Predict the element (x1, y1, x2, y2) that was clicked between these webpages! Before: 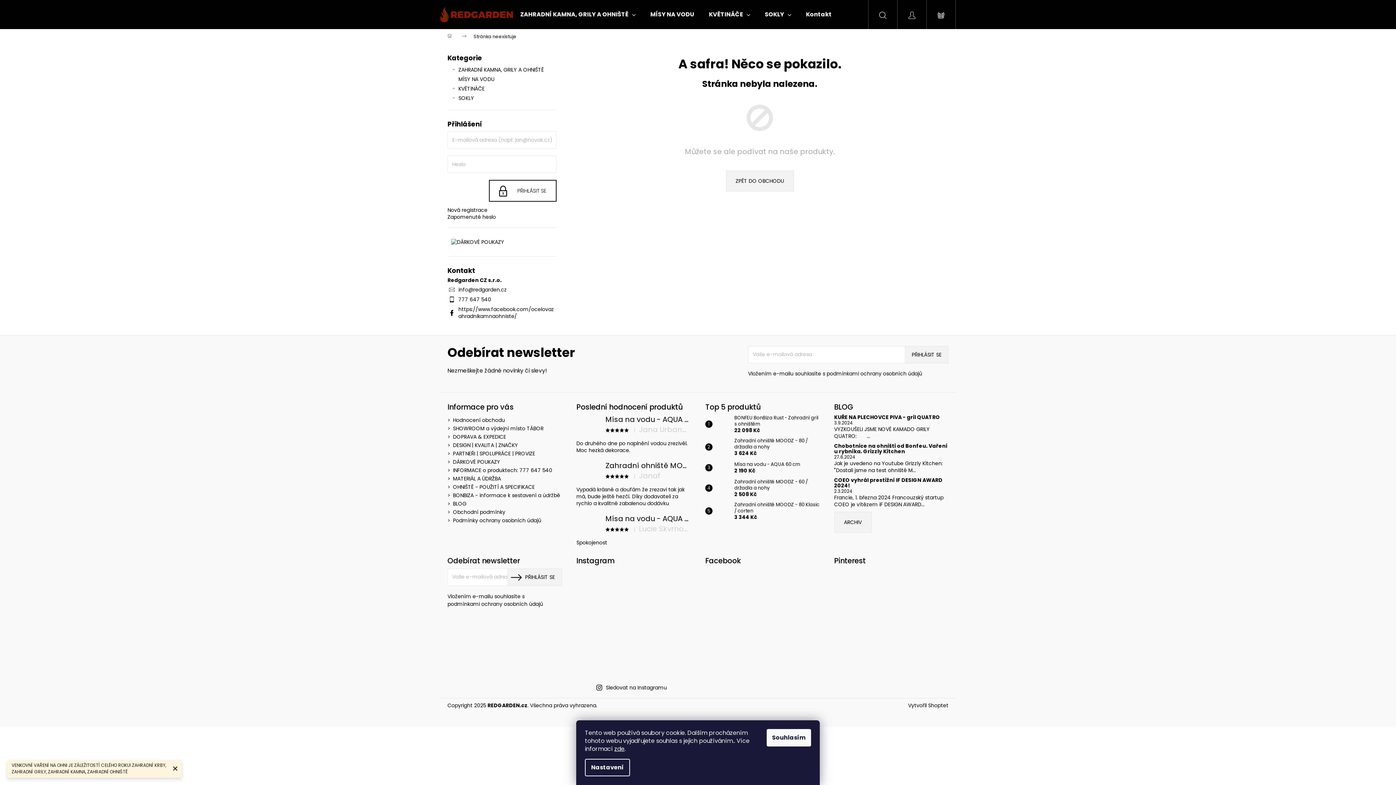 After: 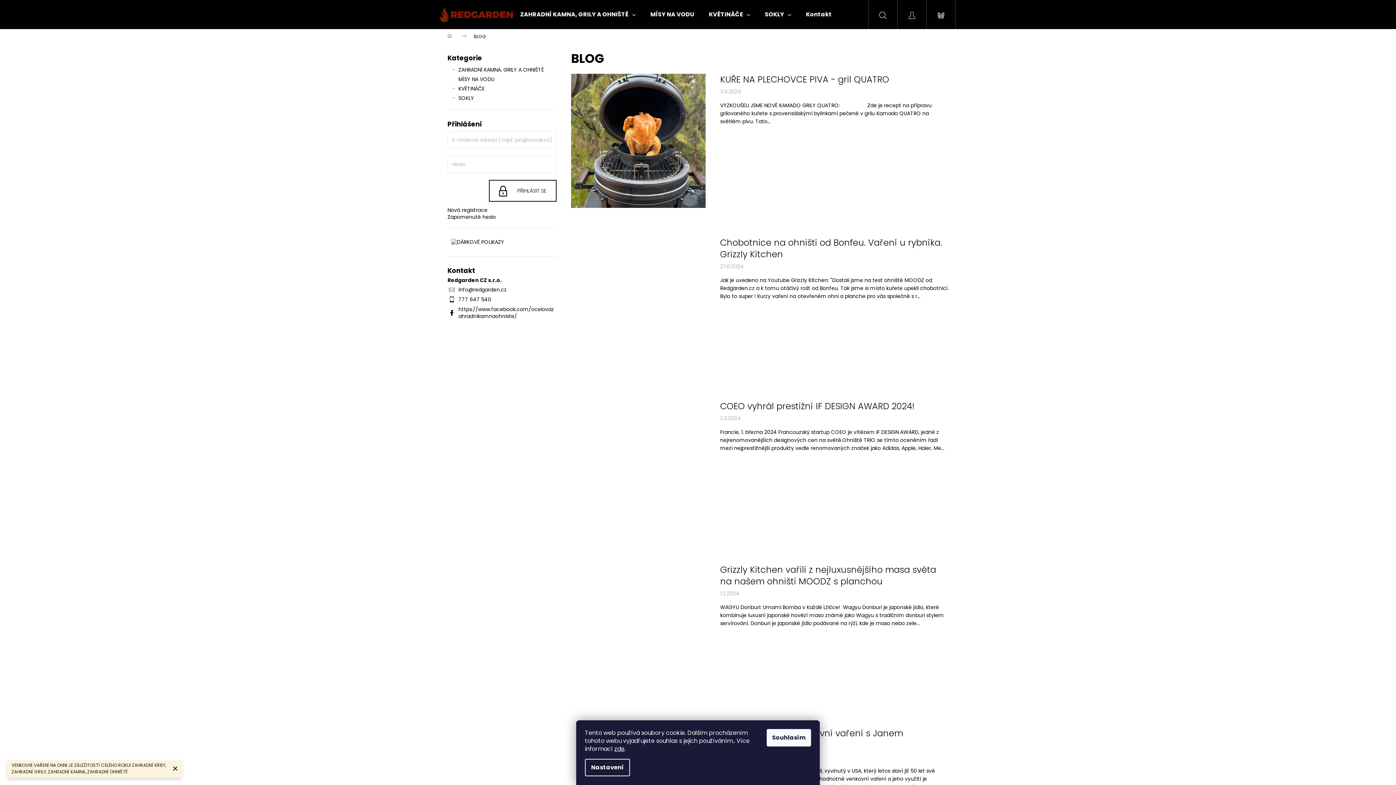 Action: label: ARCHIV bbox: (834, 511, 871, 532)